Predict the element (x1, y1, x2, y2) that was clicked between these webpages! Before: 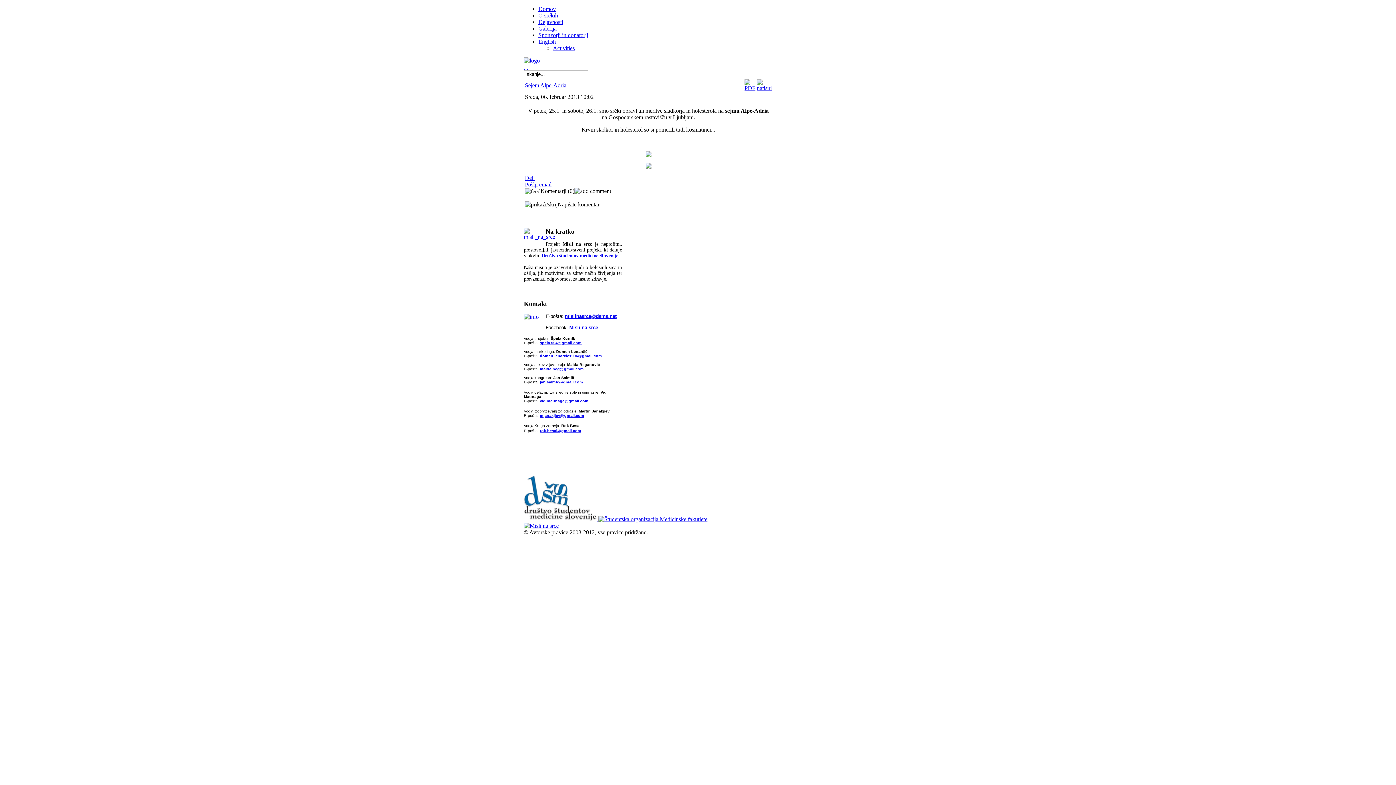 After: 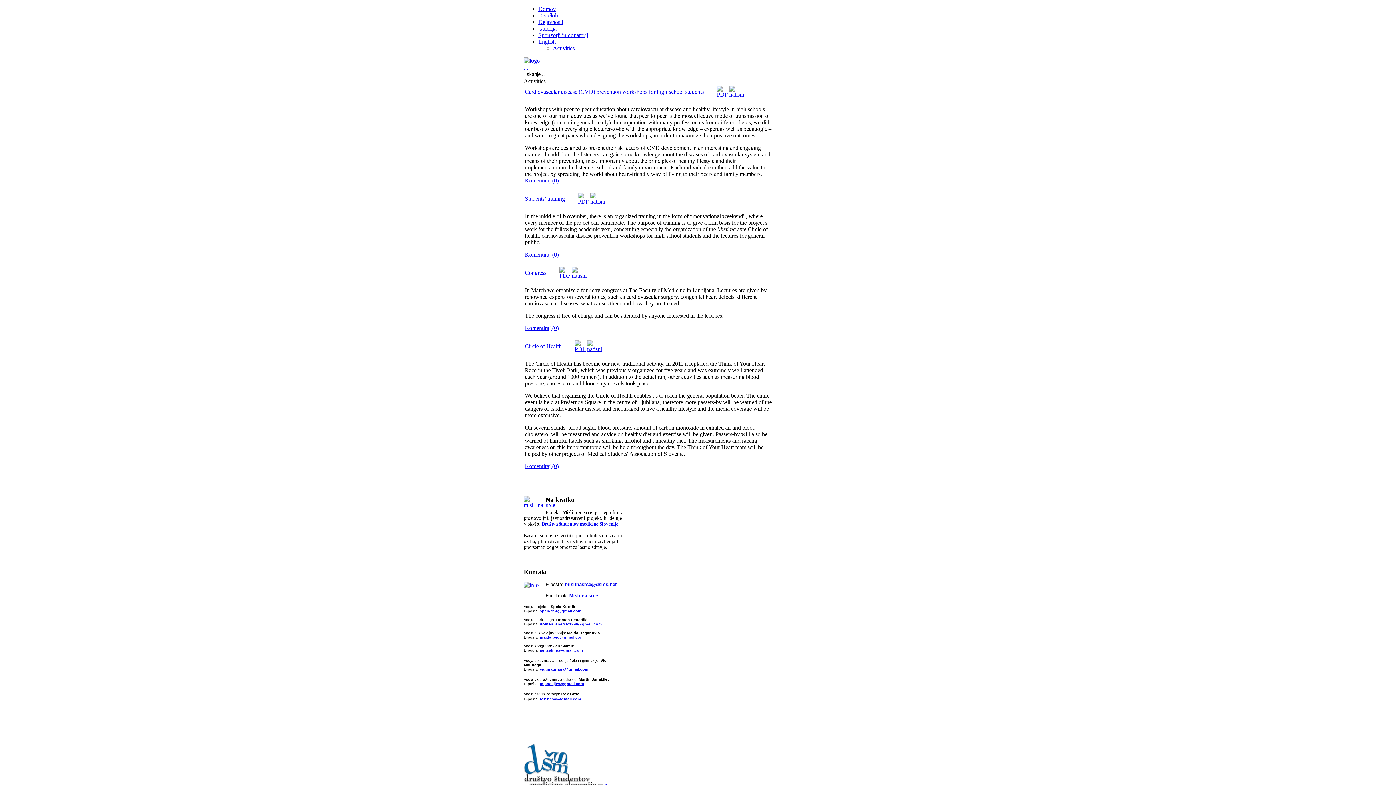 Action: bbox: (553, 45, 574, 51) label: Activities